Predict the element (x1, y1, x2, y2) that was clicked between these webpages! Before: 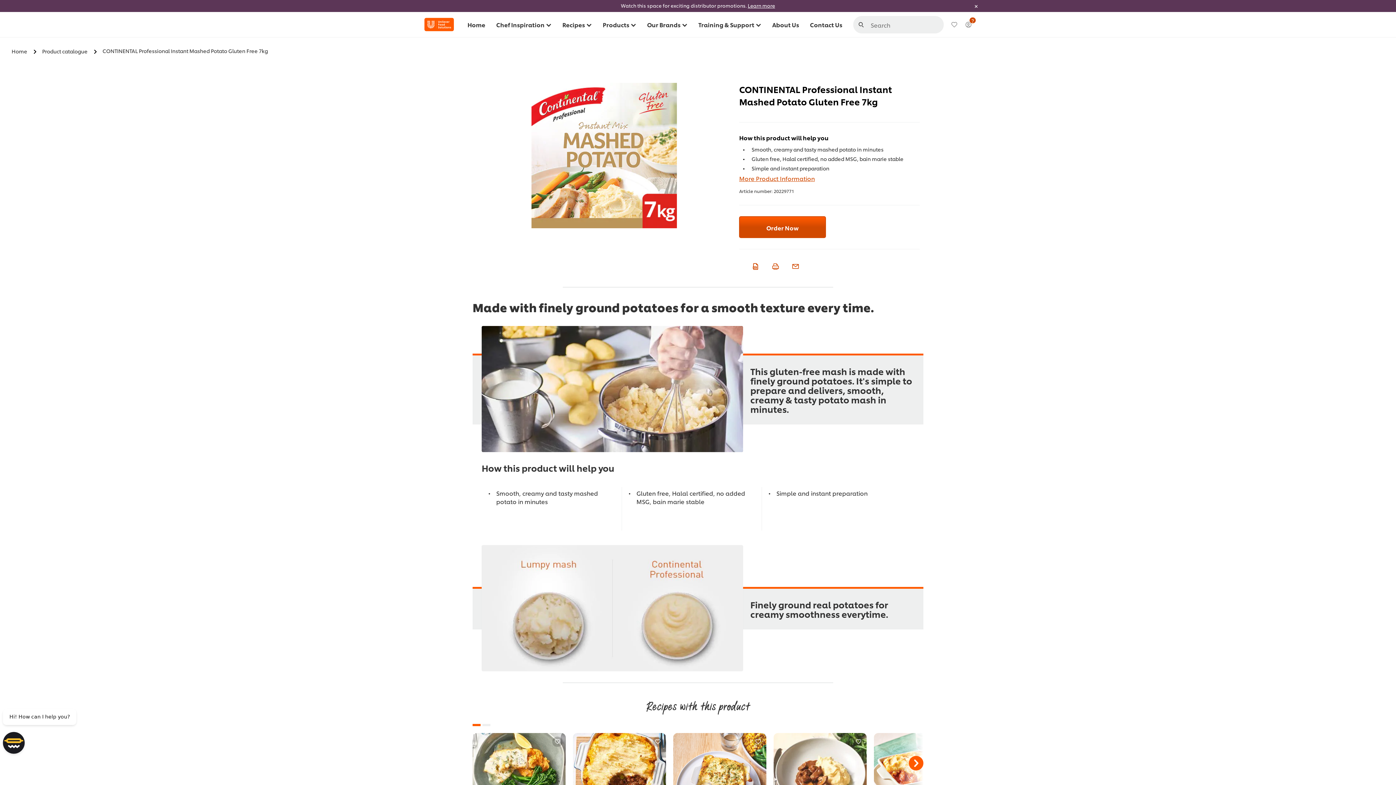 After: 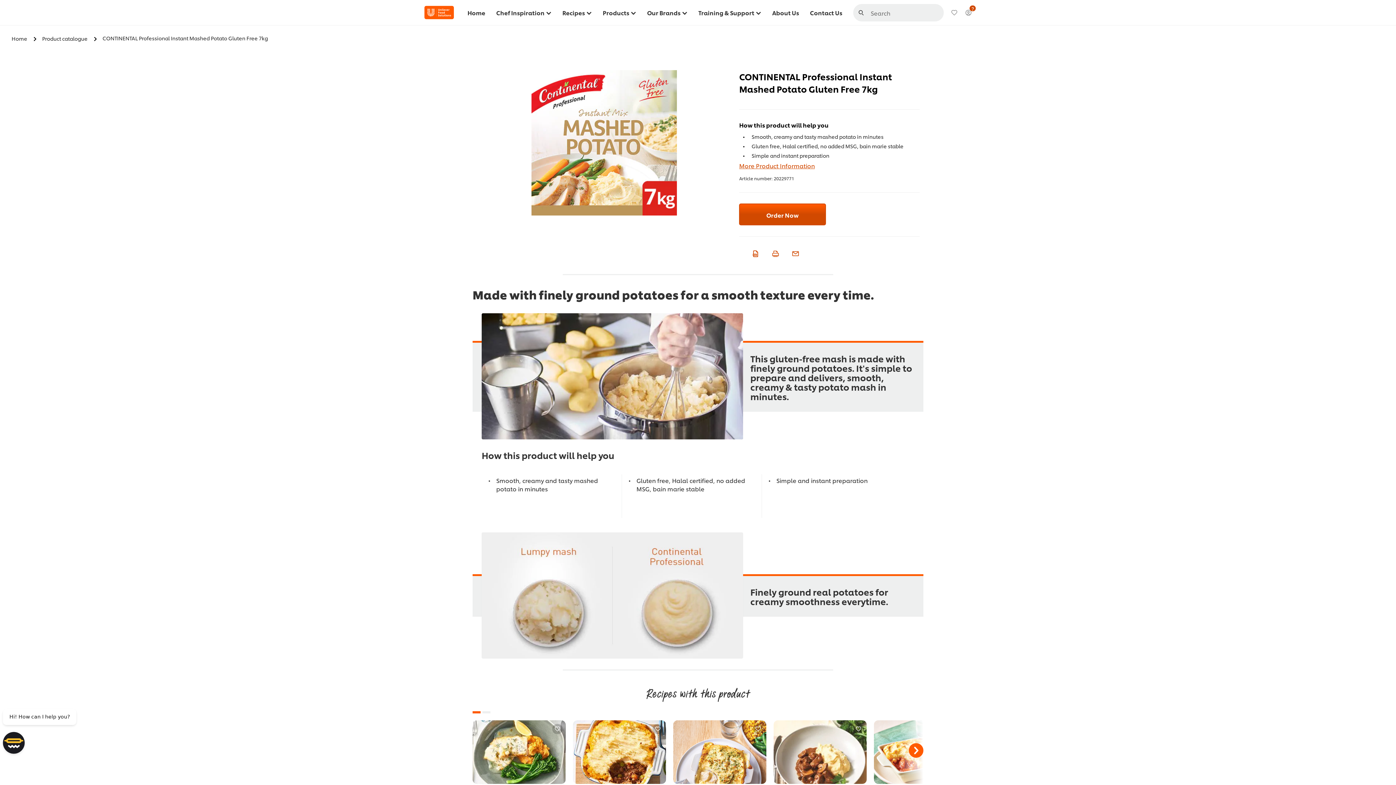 Action: bbox: (967, 0, 985, 12)